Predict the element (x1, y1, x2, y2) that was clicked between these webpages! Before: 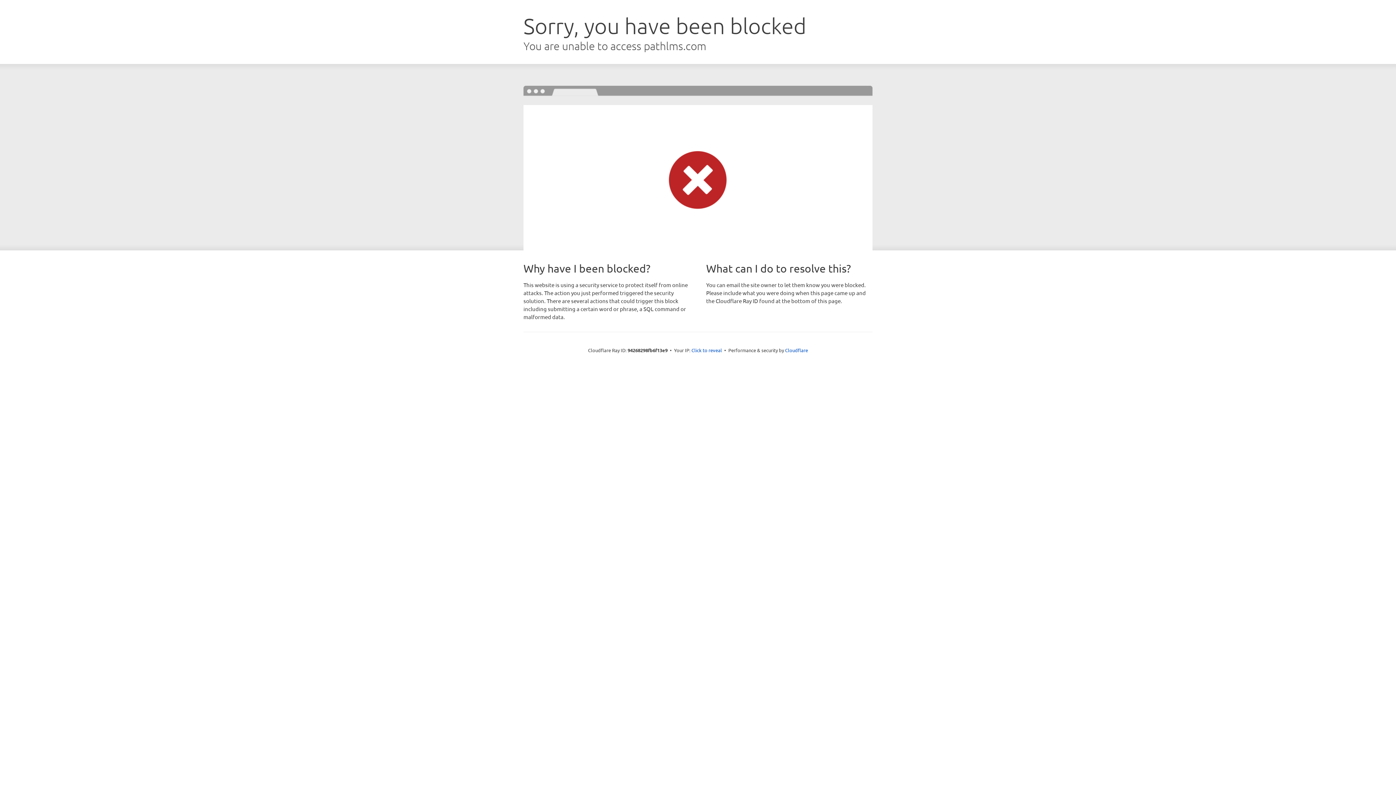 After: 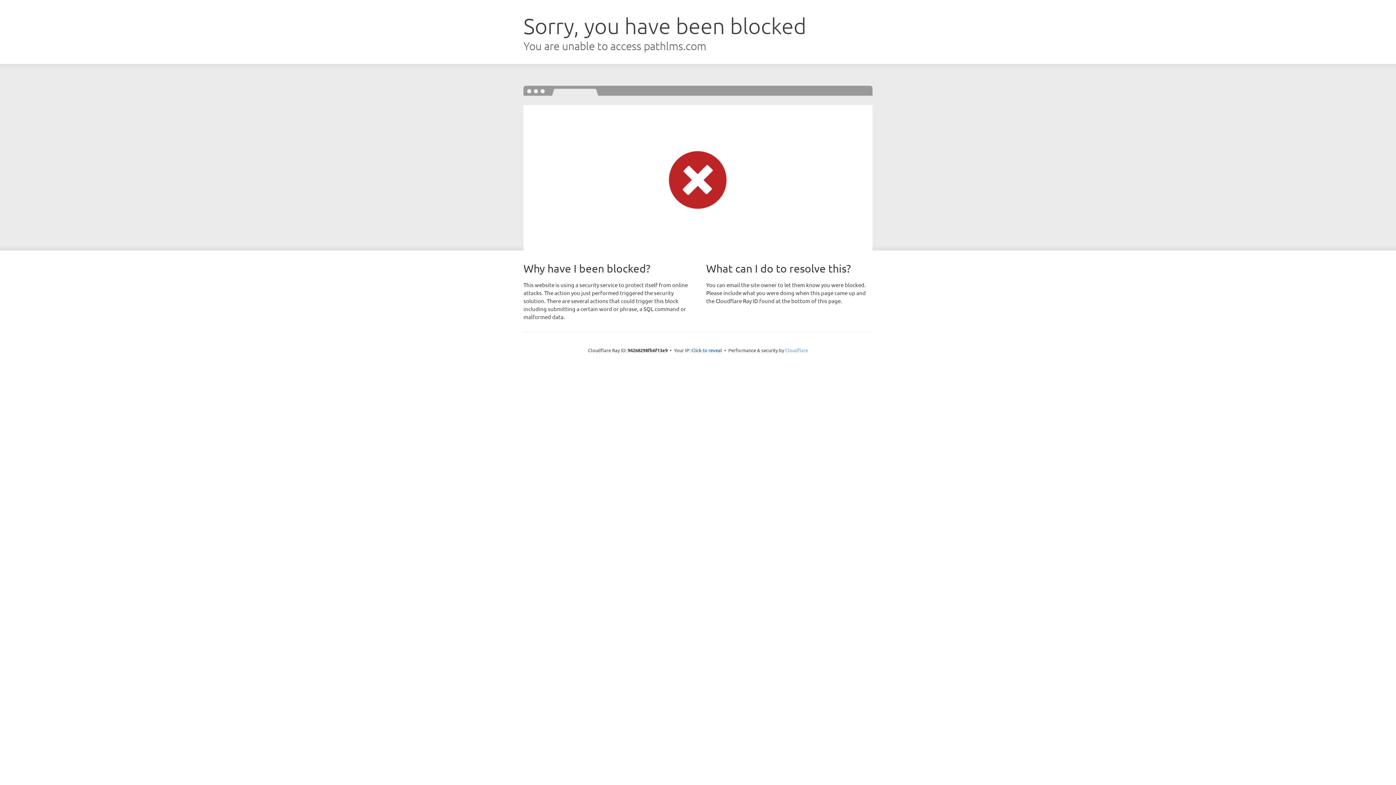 Action: label: Cloudflare bbox: (785, 347, 808, 353)